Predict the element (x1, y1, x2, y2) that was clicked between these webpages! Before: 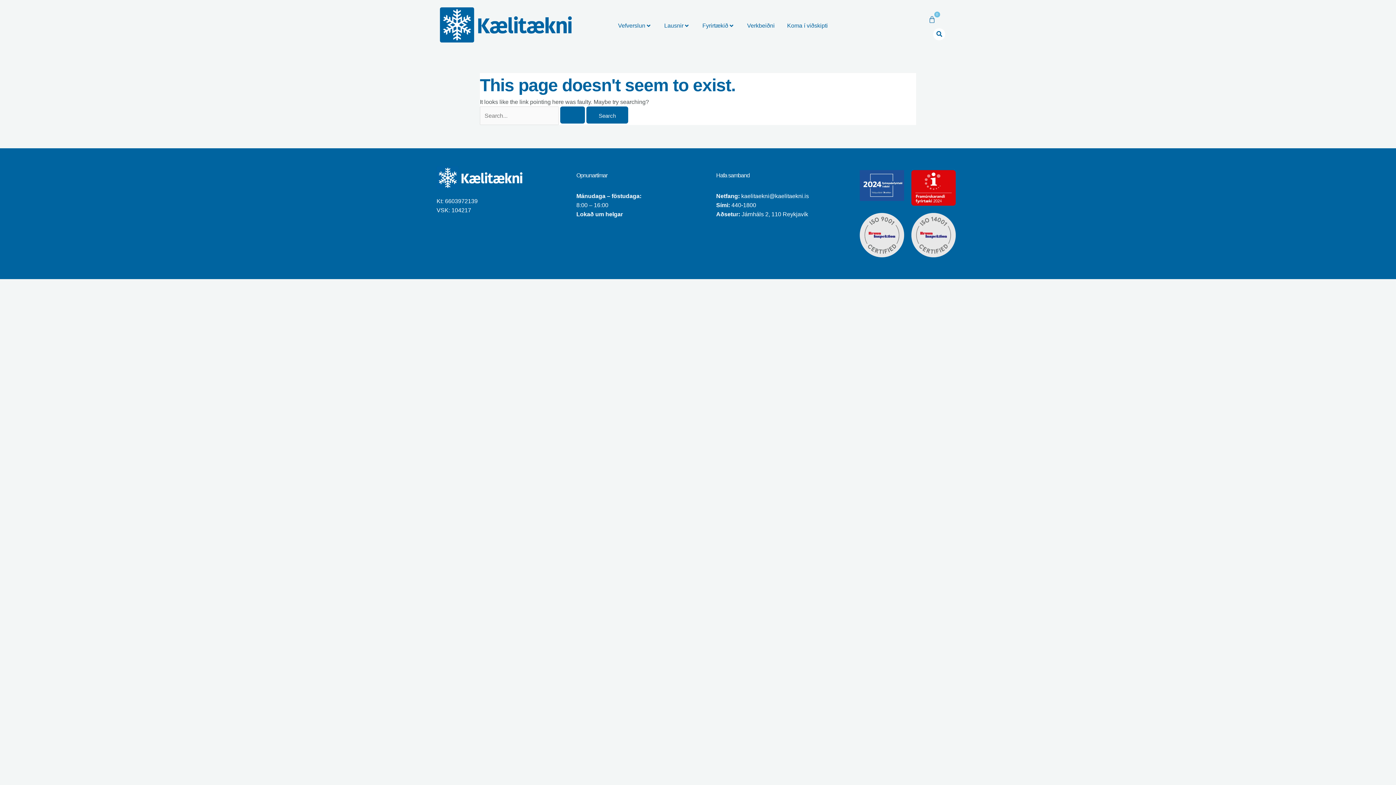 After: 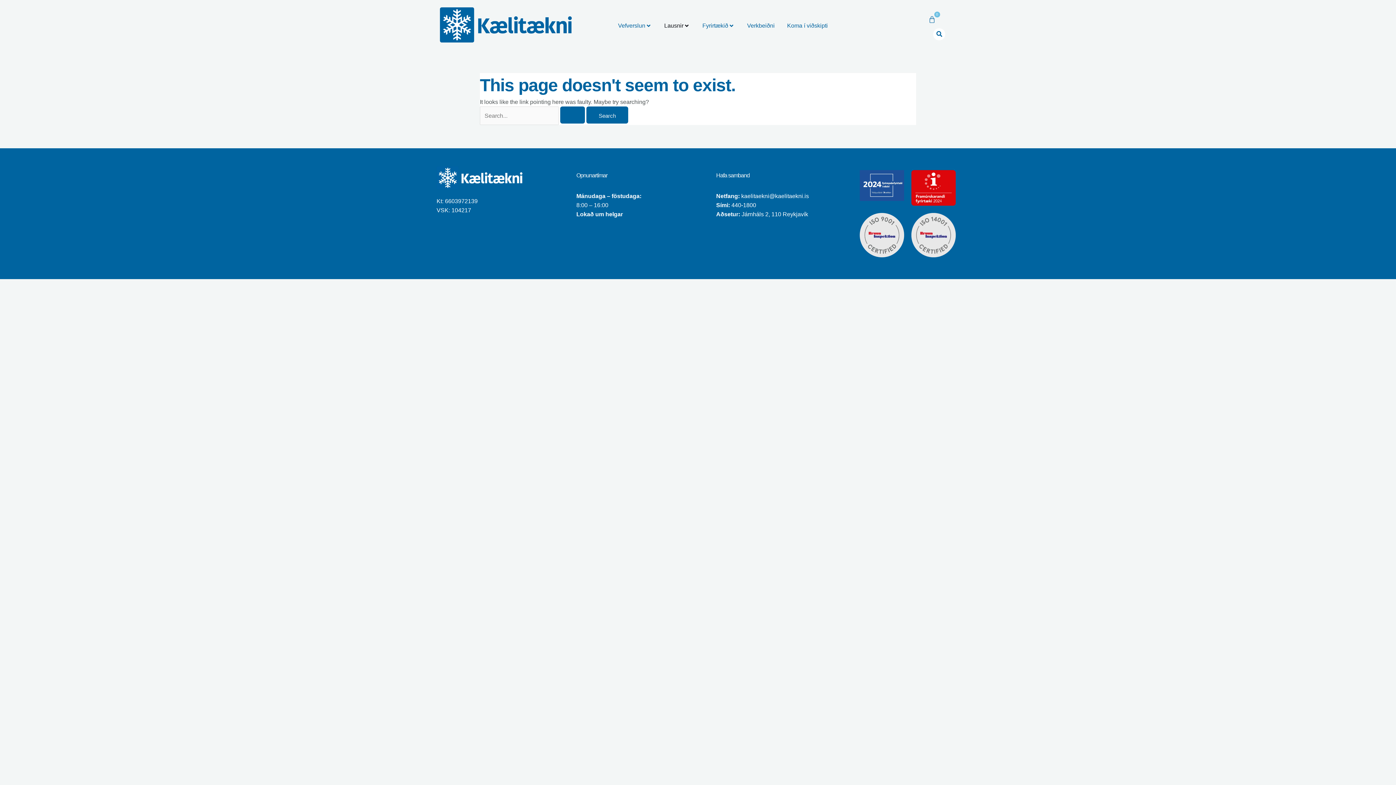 Action: bbox: (664, 21, 683, 30) label: Lausnir